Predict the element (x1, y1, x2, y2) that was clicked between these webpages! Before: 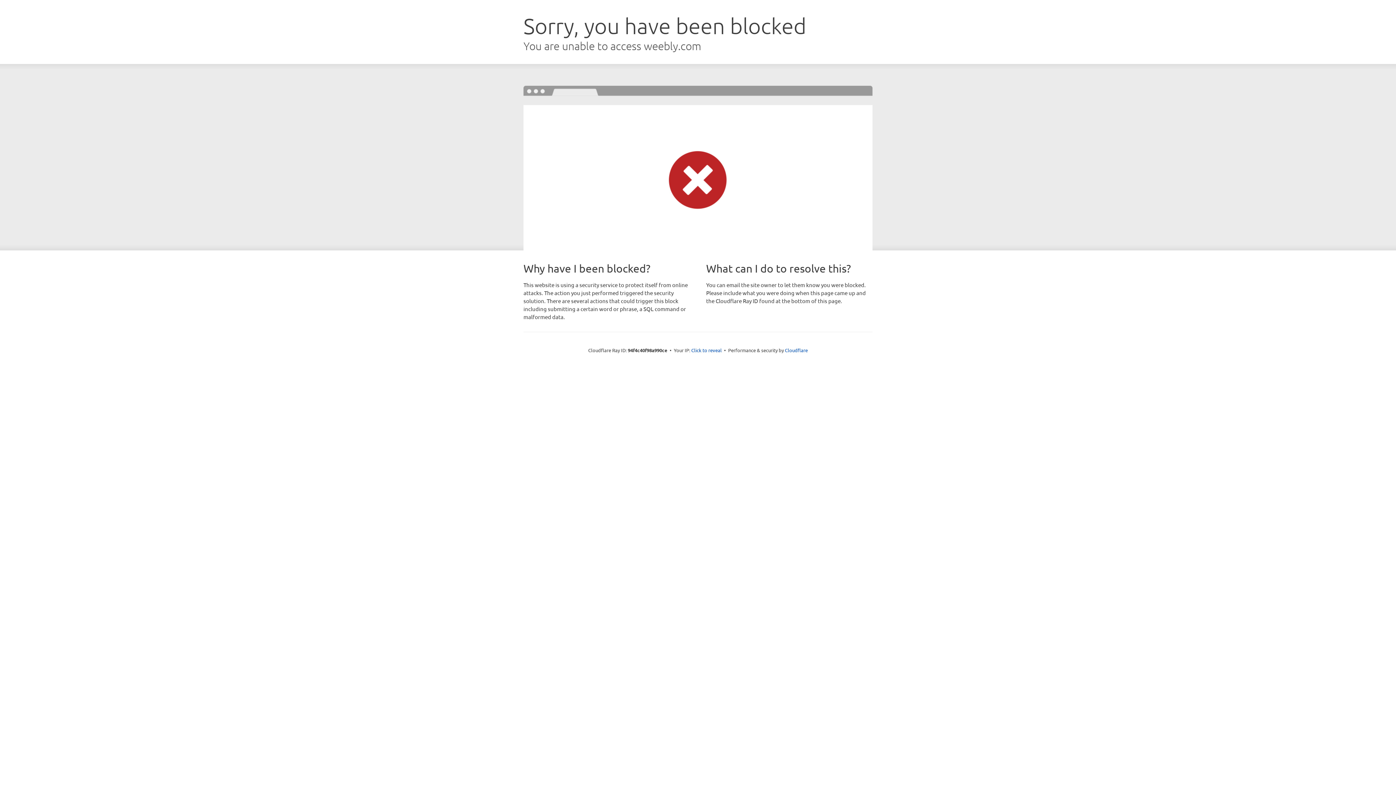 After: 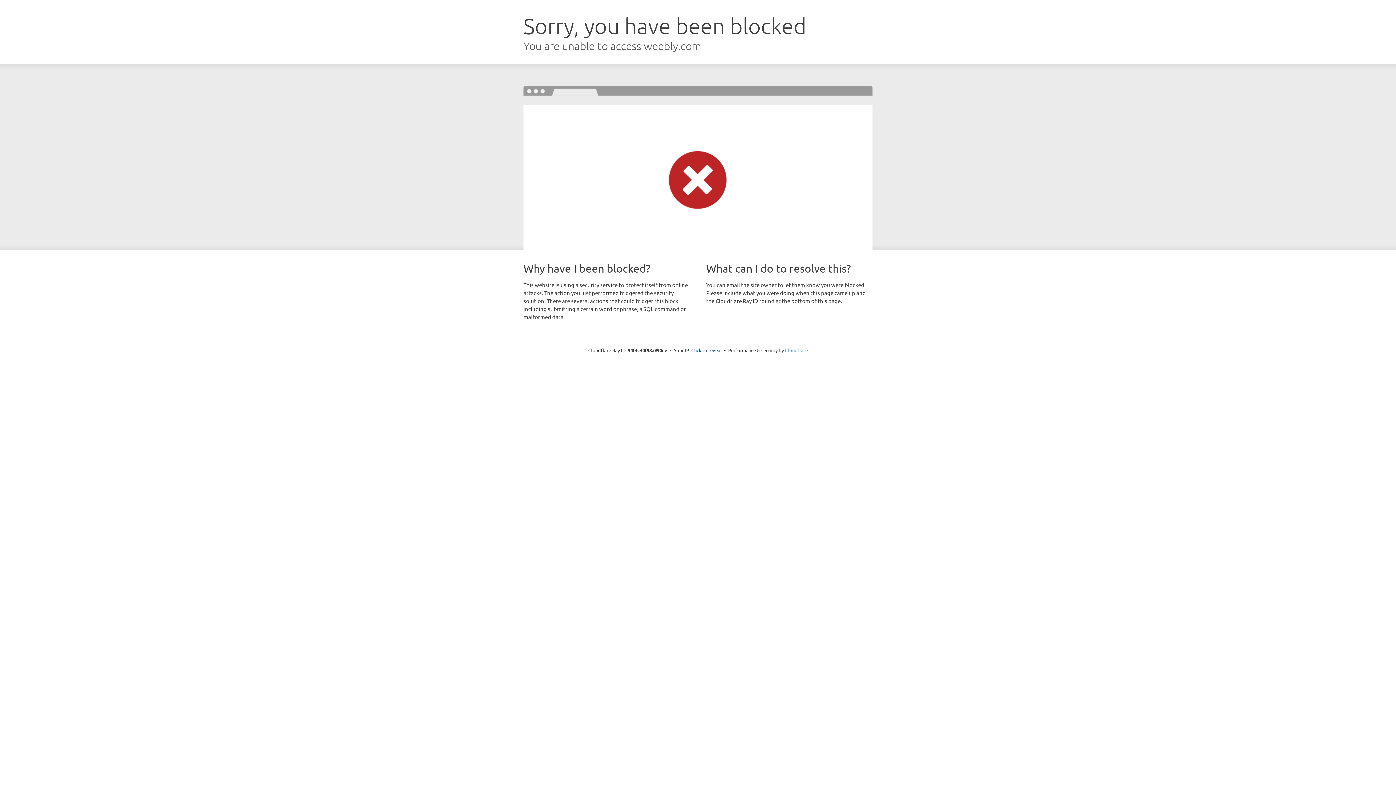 Action: label: Cloudflare bbox: (785, 347, 808, 353)